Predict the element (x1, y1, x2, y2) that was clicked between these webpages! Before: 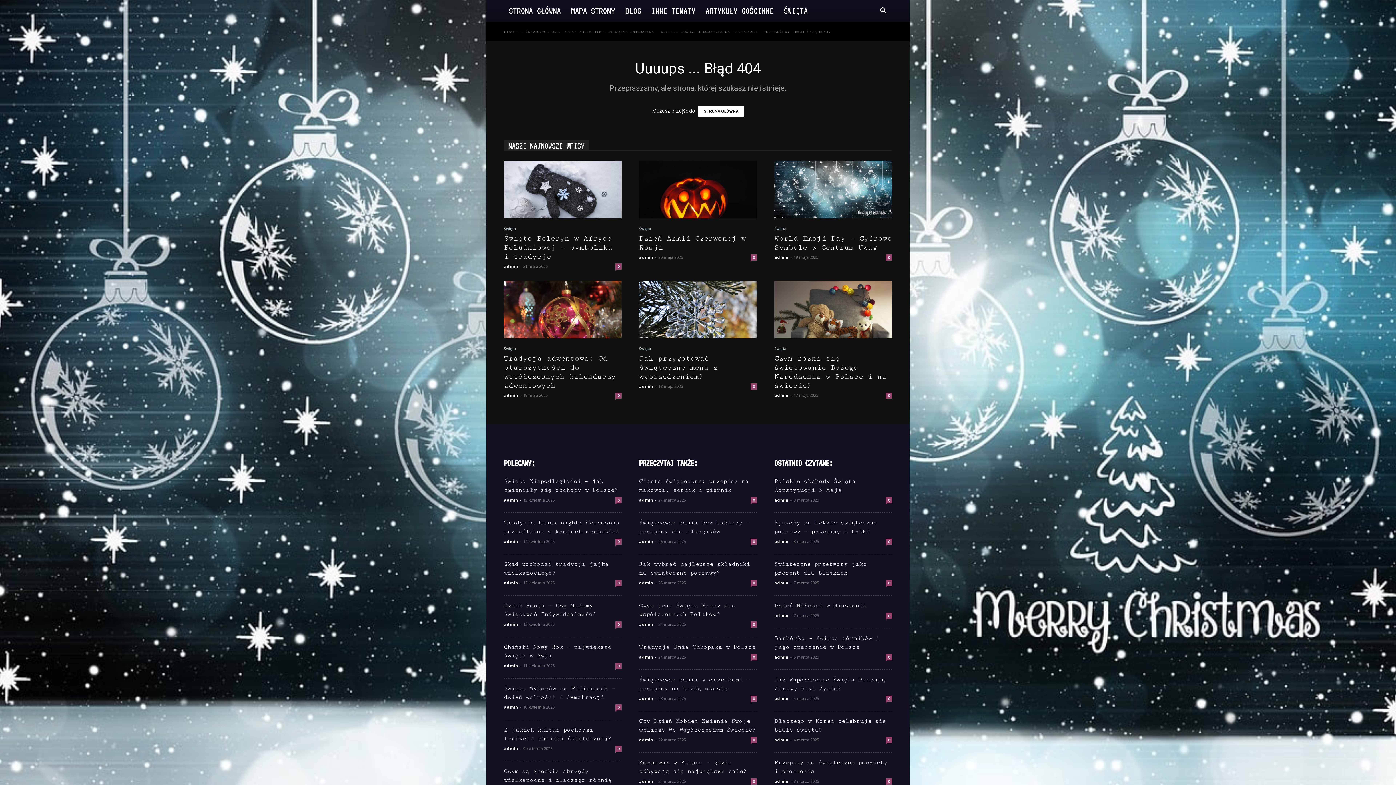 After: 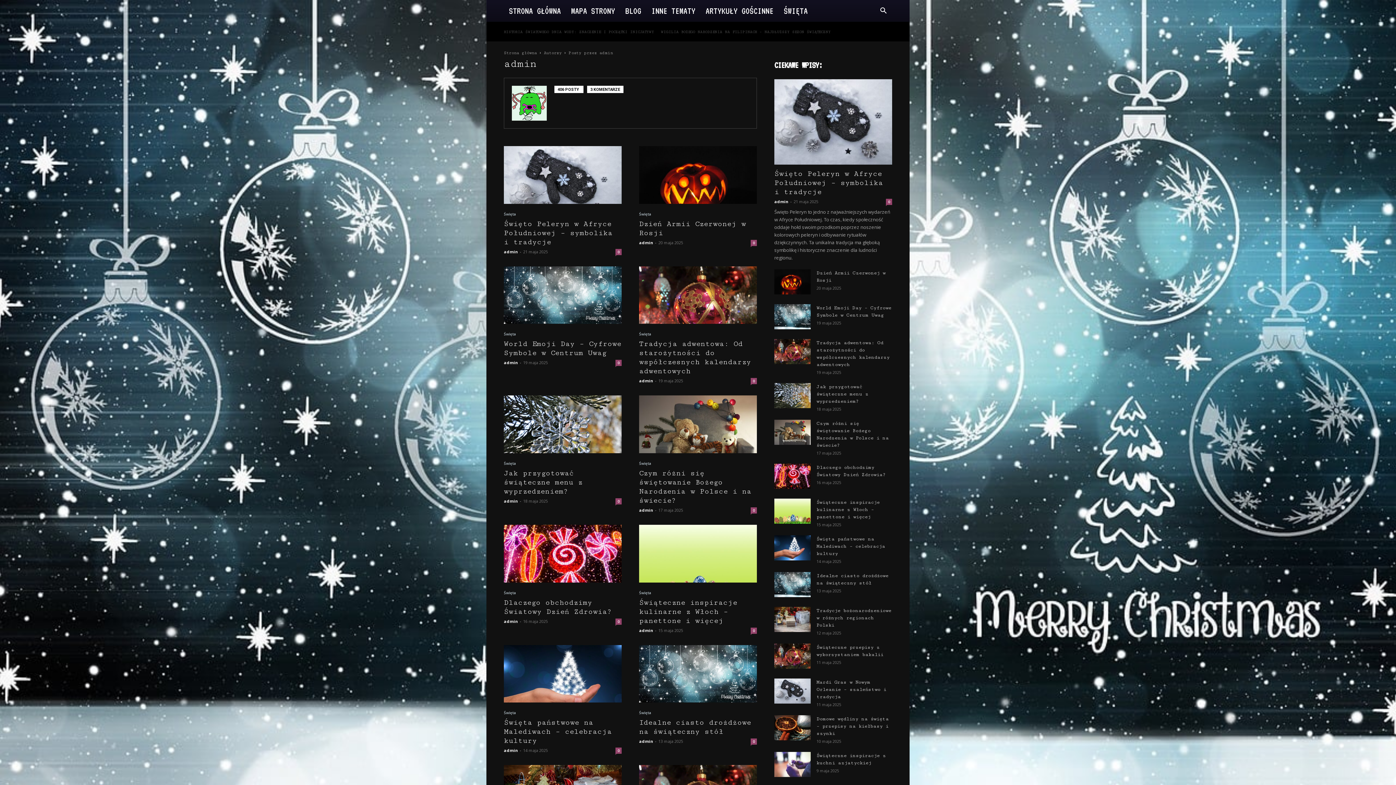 Action: bbox: (504, 663, 518, 668) label: admin